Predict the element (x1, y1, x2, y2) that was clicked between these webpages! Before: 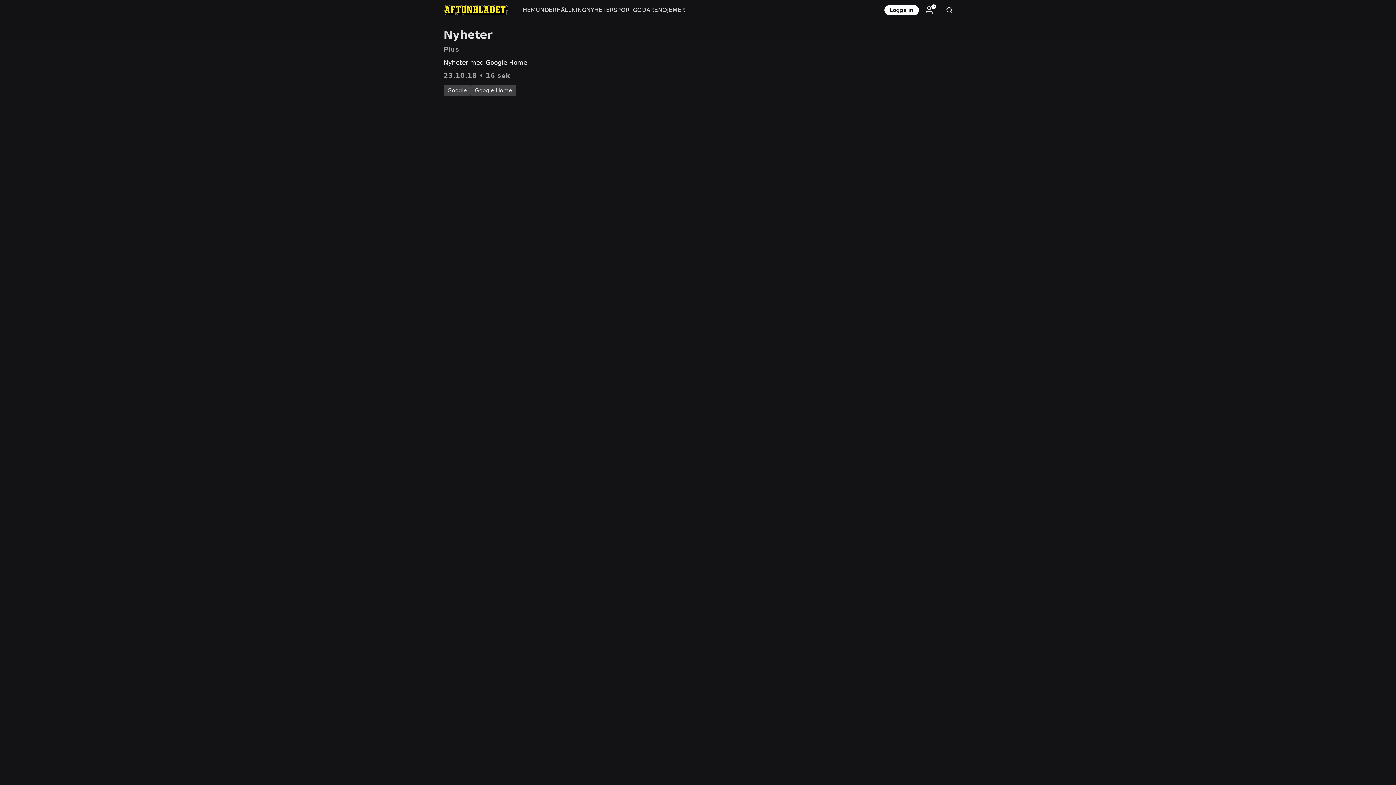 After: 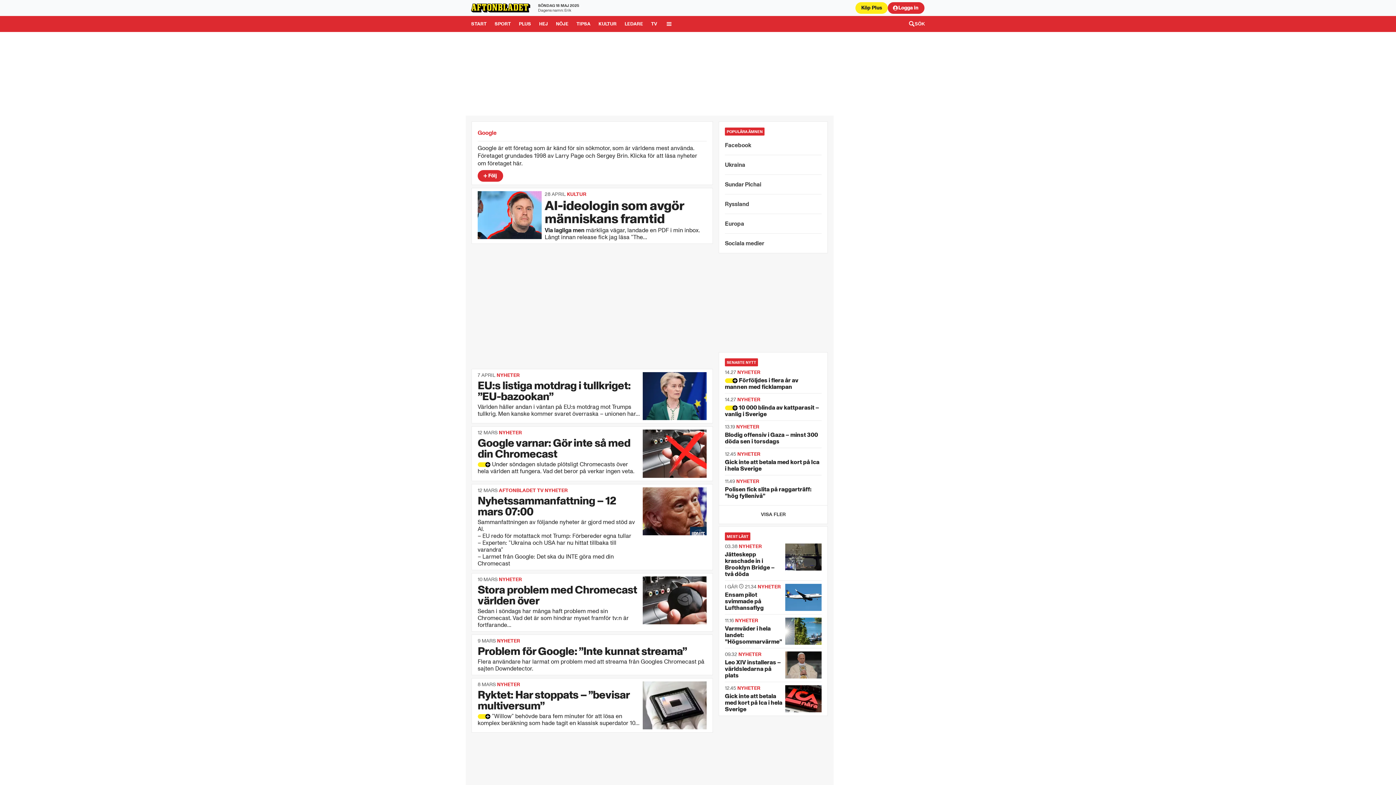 Action: bbox: (470, 84, 516, 96) label: Google Home